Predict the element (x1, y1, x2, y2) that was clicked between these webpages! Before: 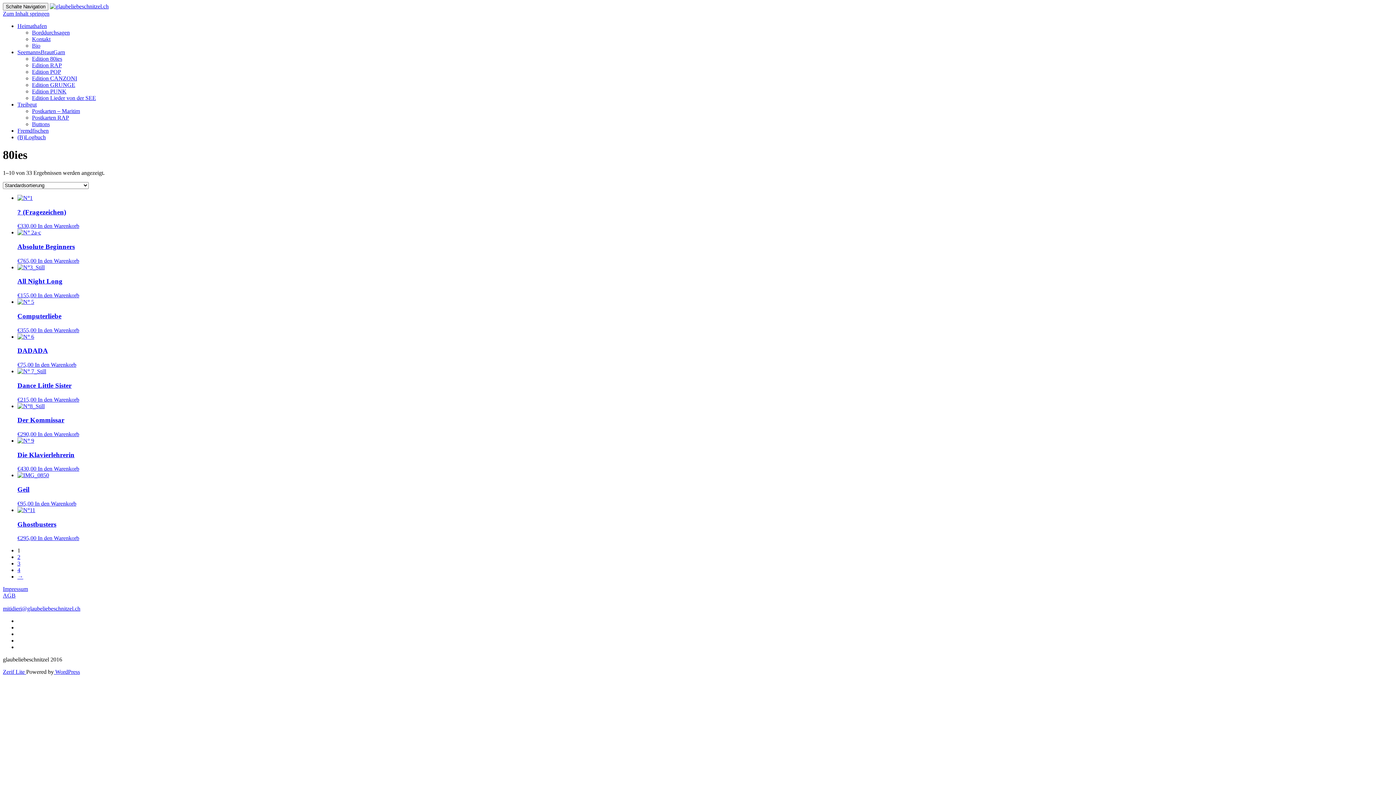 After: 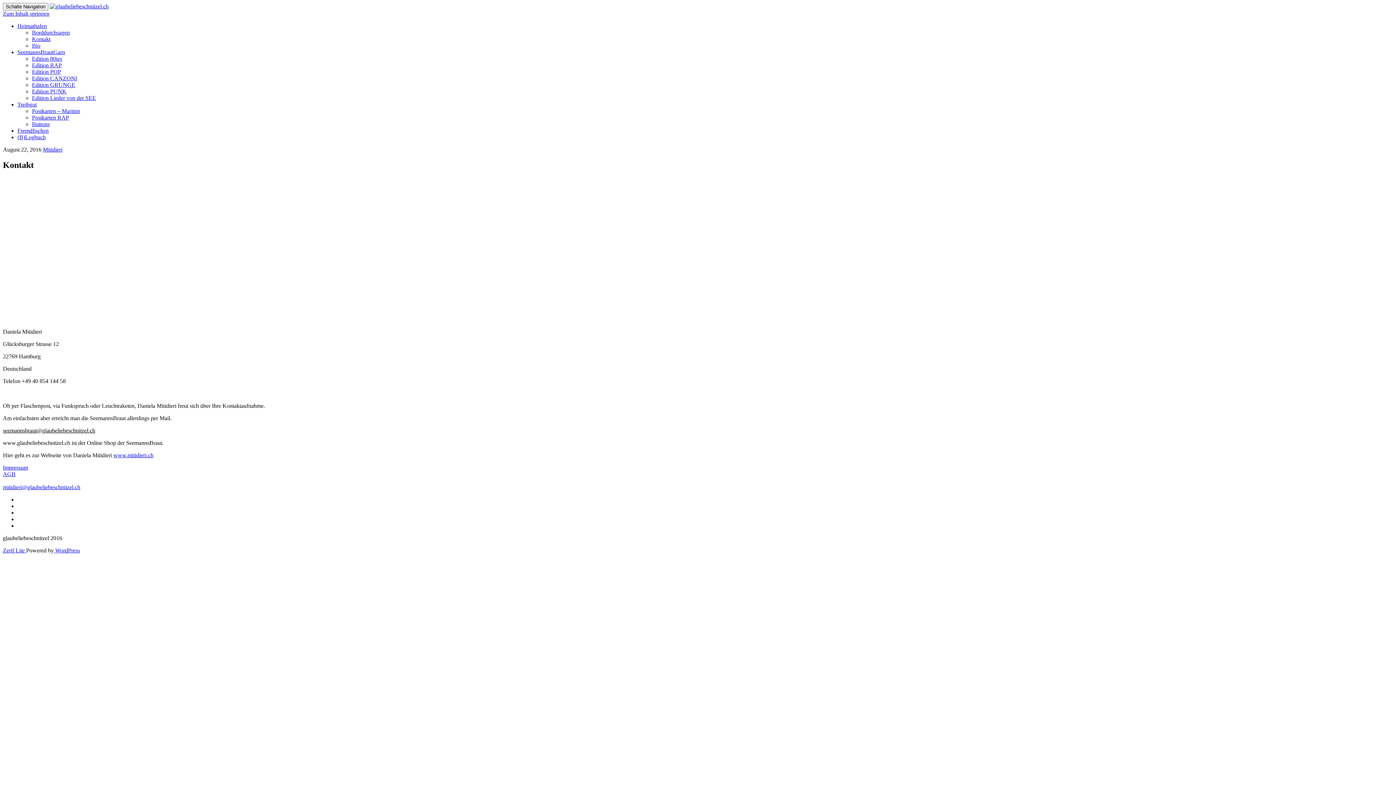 Action: bbox: (32, 36, 50, 42) label: Kontakt